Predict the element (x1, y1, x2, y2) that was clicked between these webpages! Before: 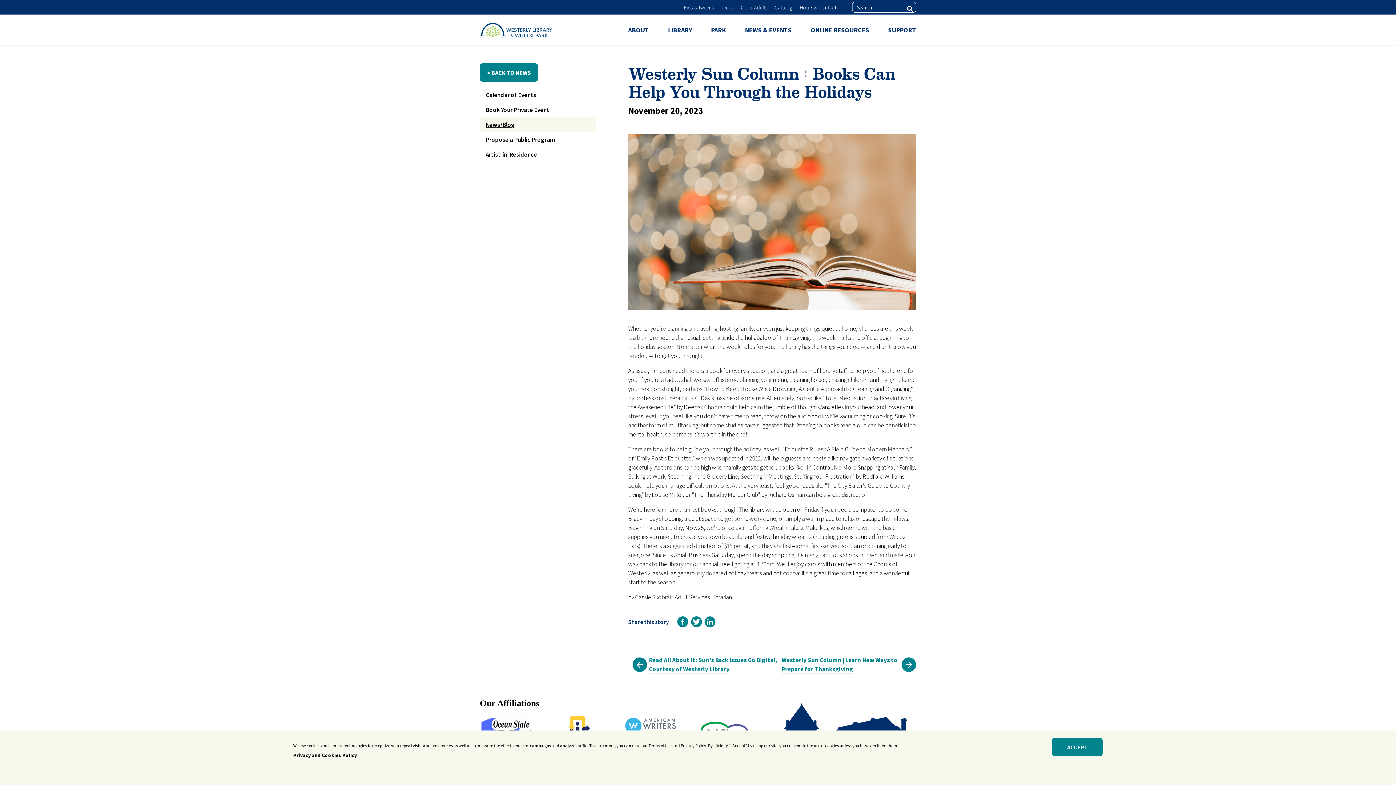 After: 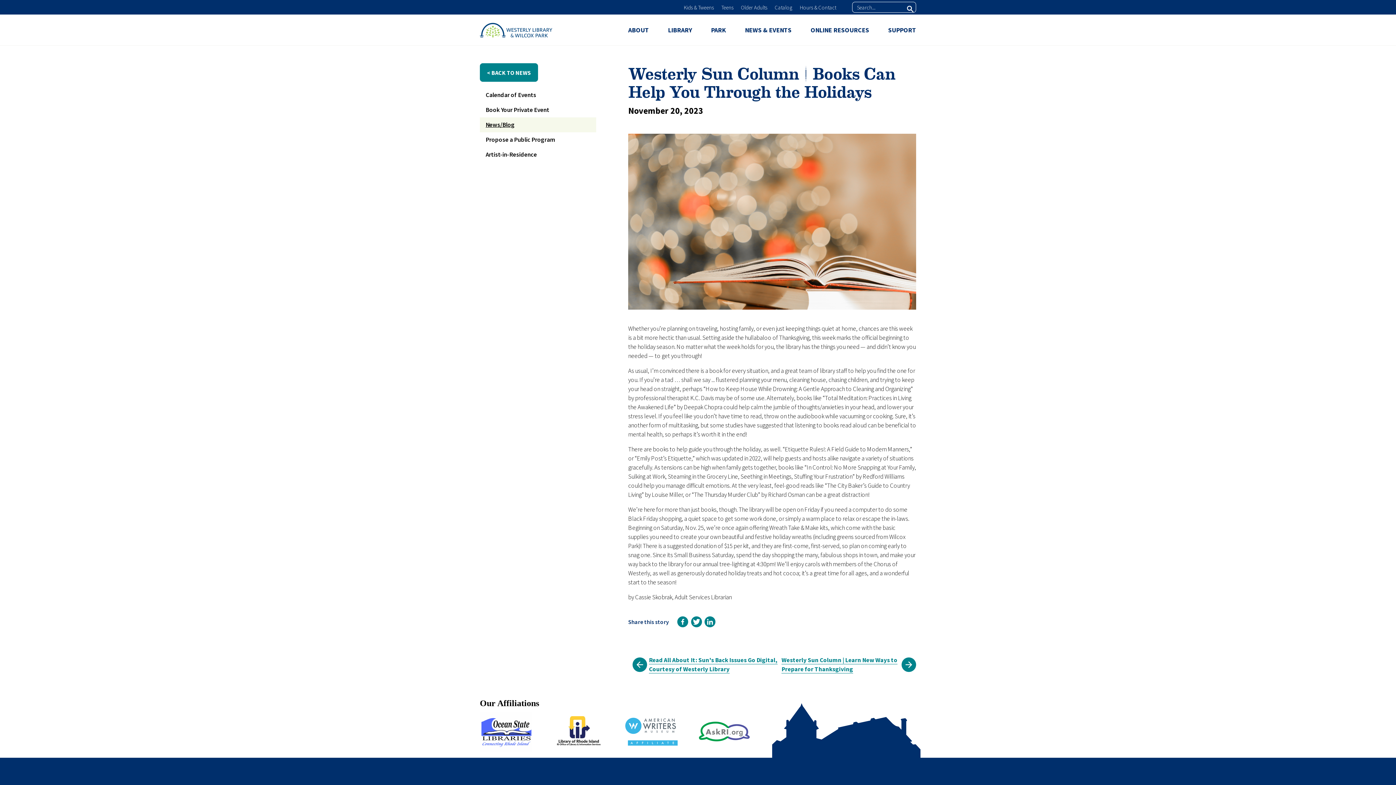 Action: label: ACCEPT bbox: (1052, 738, 1103, 756)